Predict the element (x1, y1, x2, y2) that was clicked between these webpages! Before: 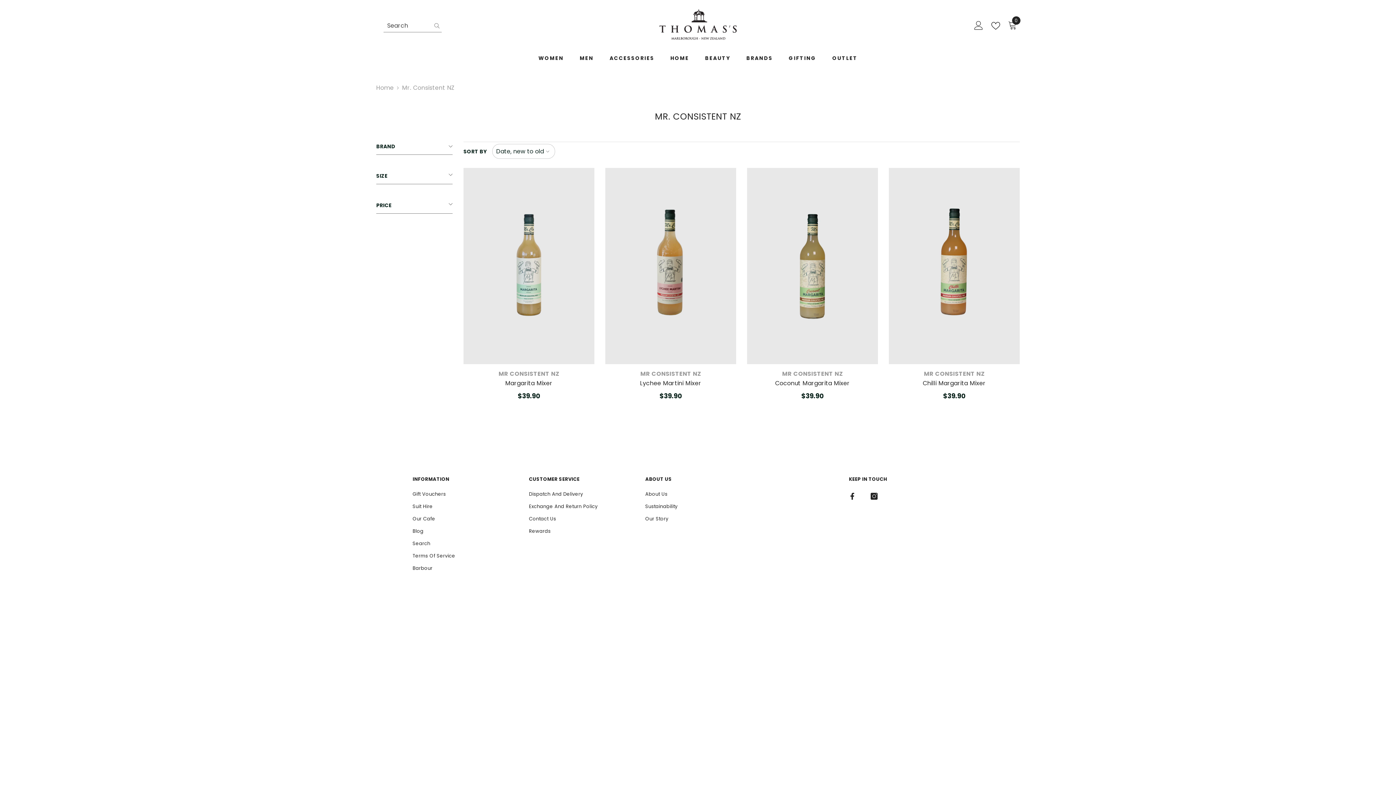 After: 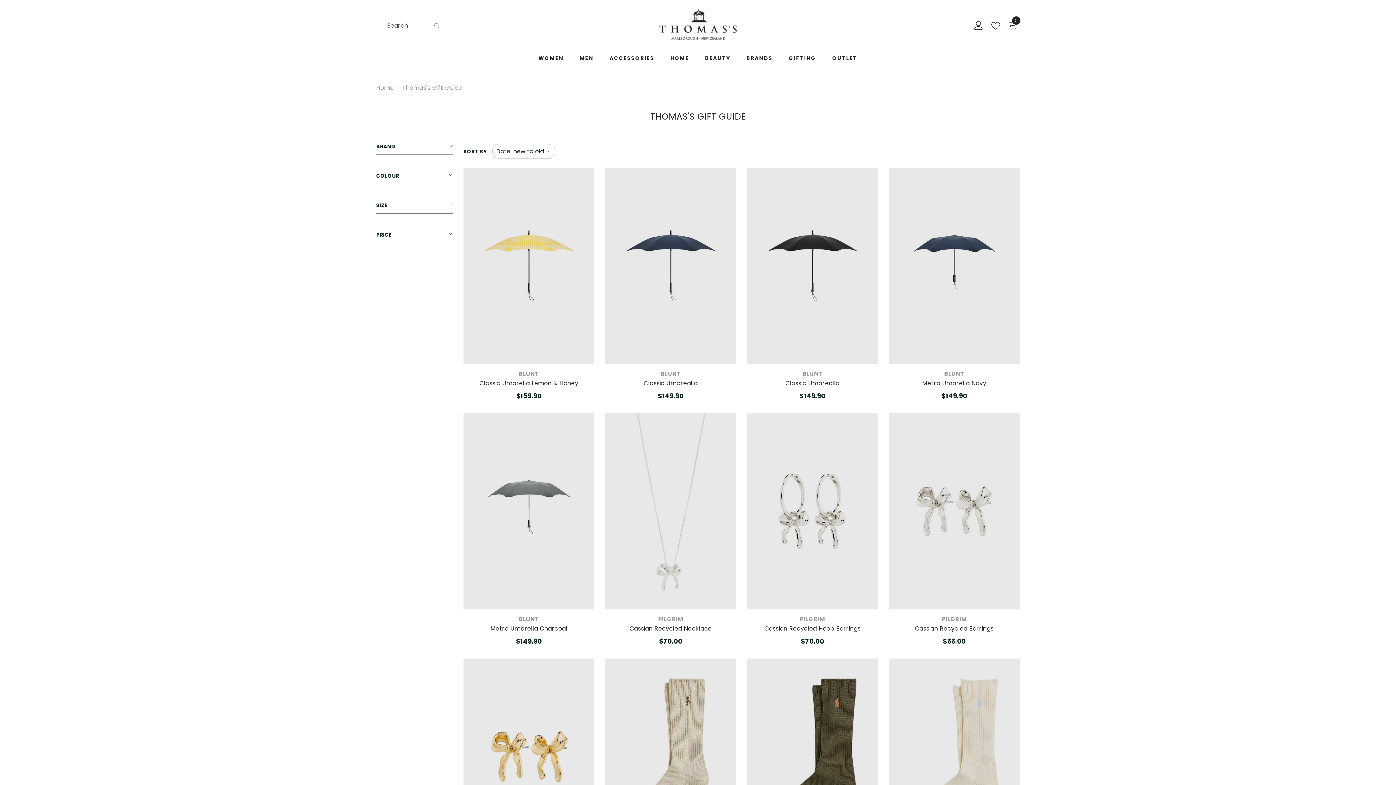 Action: label: GIFTING bbox: (780, 53, 824, 70)